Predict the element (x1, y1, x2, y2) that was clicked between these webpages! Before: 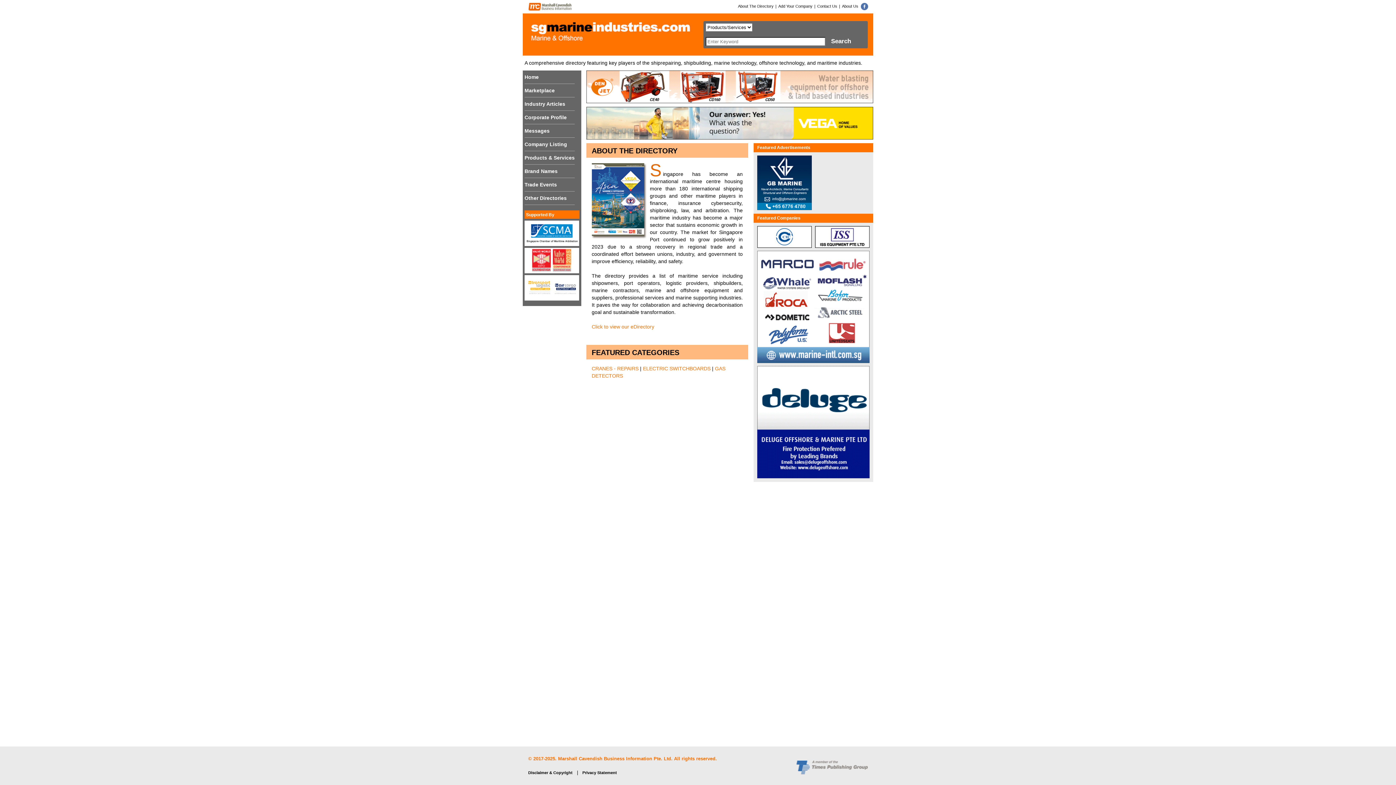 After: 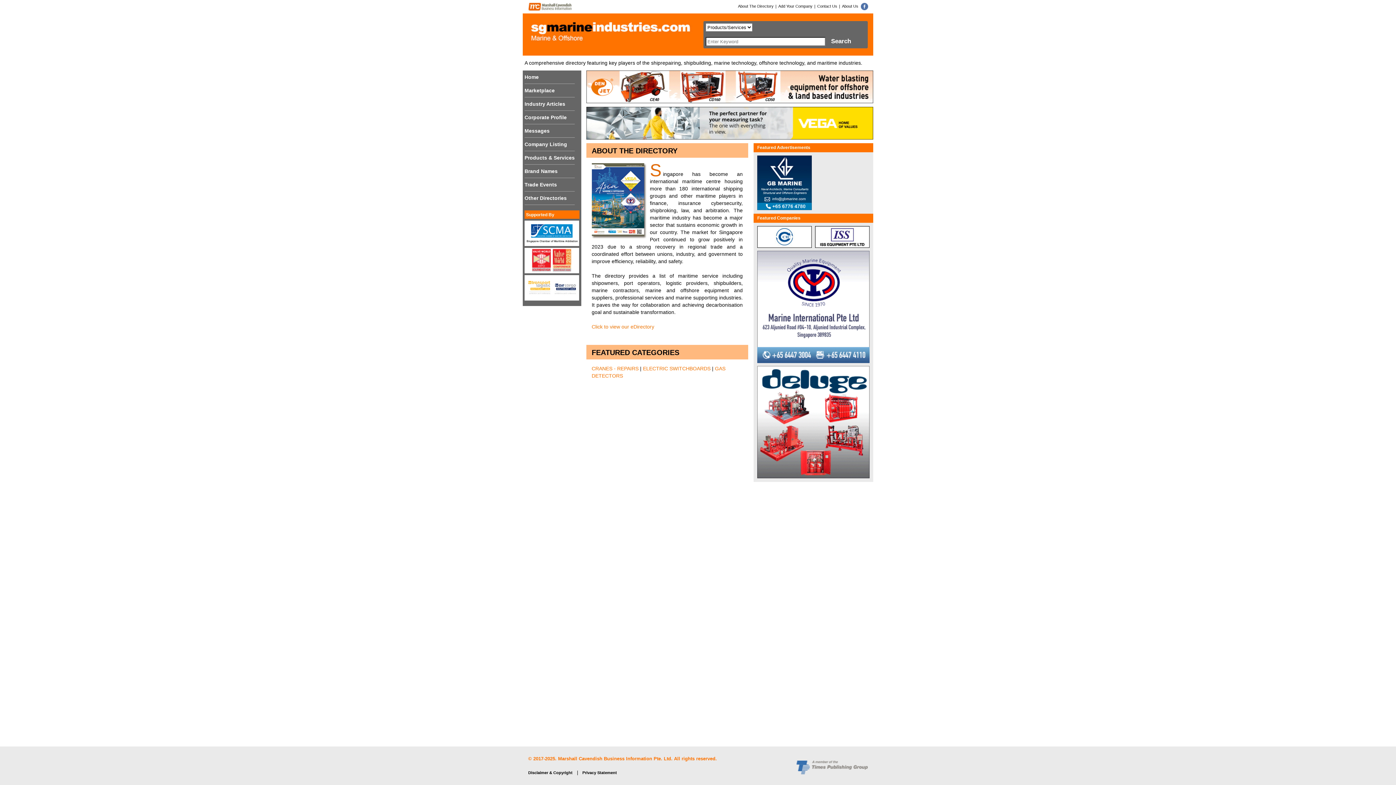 Action: label:   bbox: (524, 284, 579, 290)